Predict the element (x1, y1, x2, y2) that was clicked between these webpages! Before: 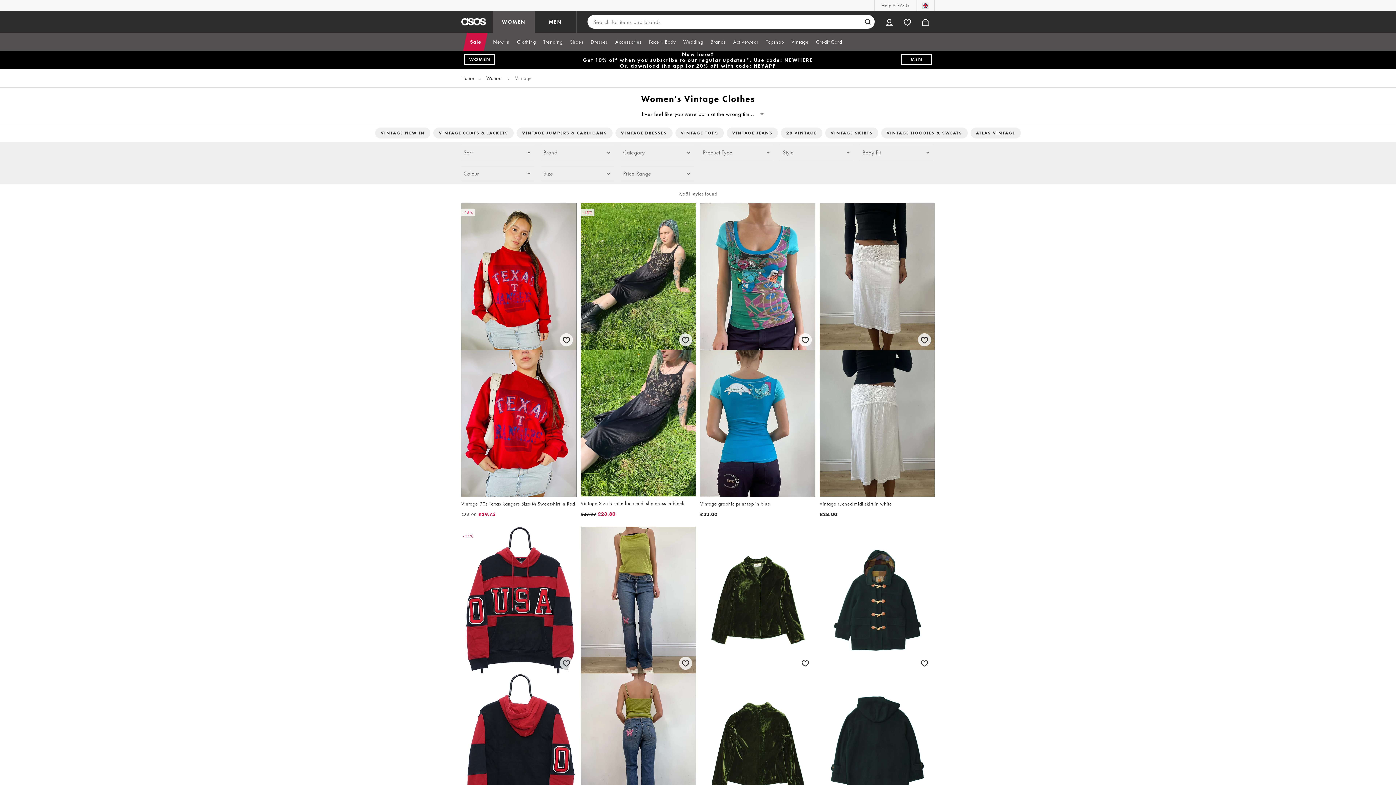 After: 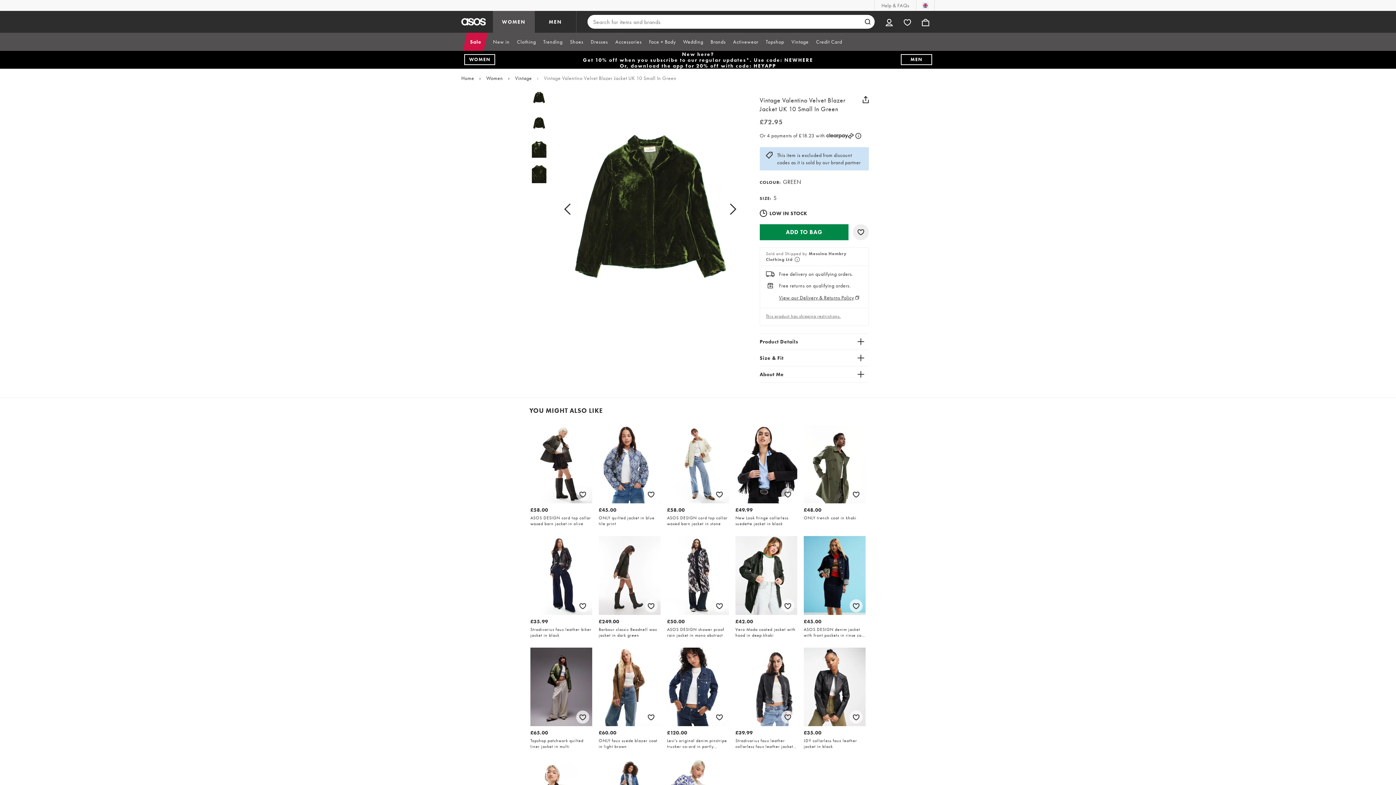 Action: label: Vintage Valentino Velvet Blazer Jacket UK 10 Small In Green

£72.95 bbox: (700, 526, 815, 849)